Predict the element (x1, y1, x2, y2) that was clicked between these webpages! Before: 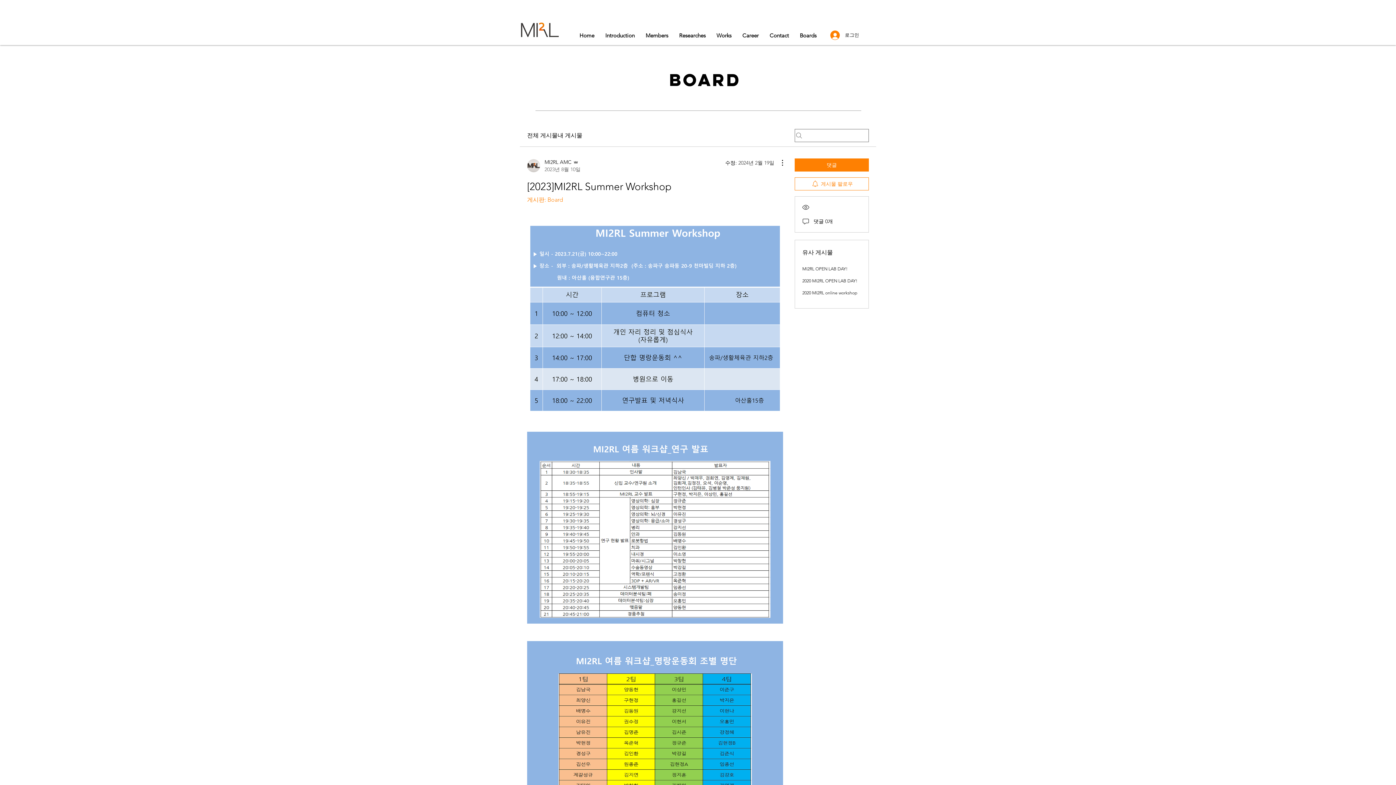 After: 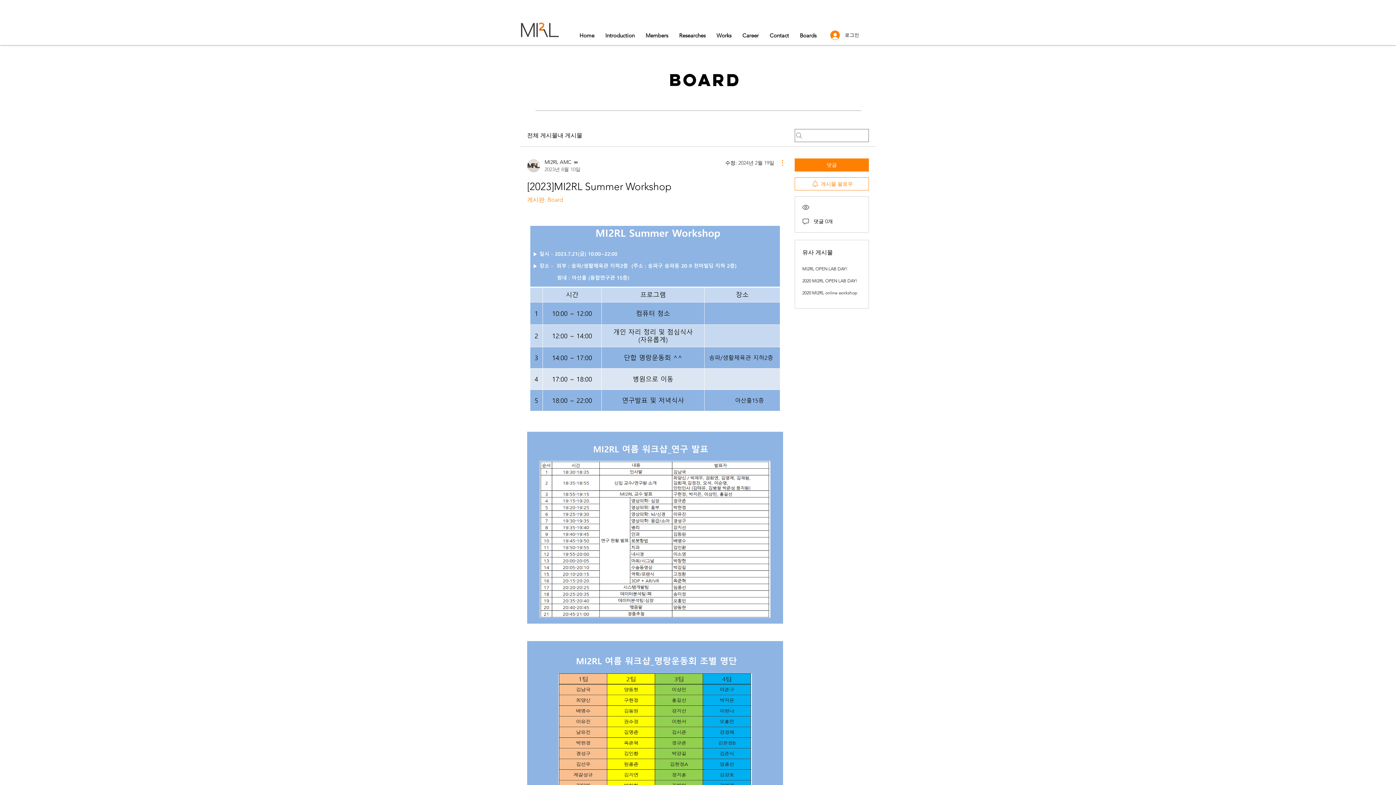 Action: bbox: (774, 158, 783, 167) label: 추가 작업